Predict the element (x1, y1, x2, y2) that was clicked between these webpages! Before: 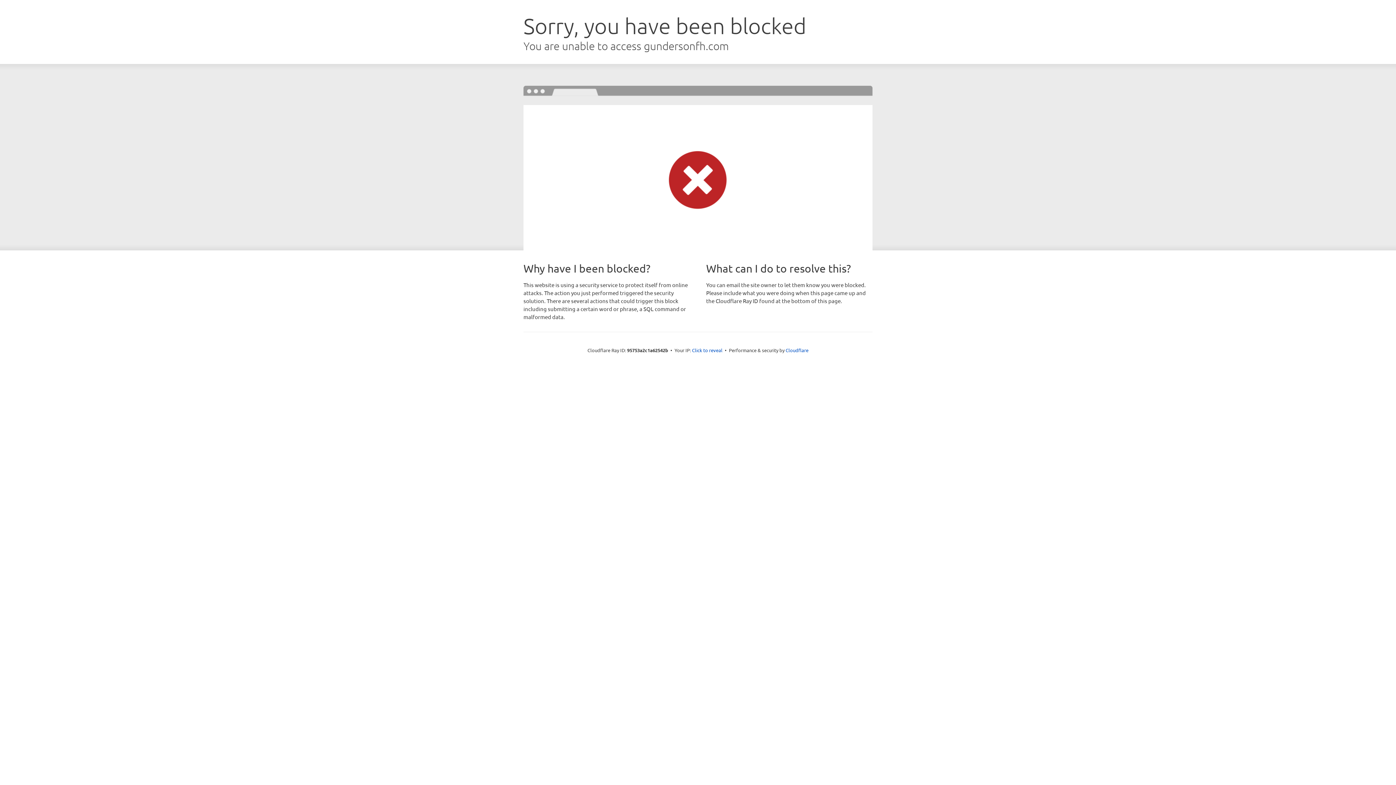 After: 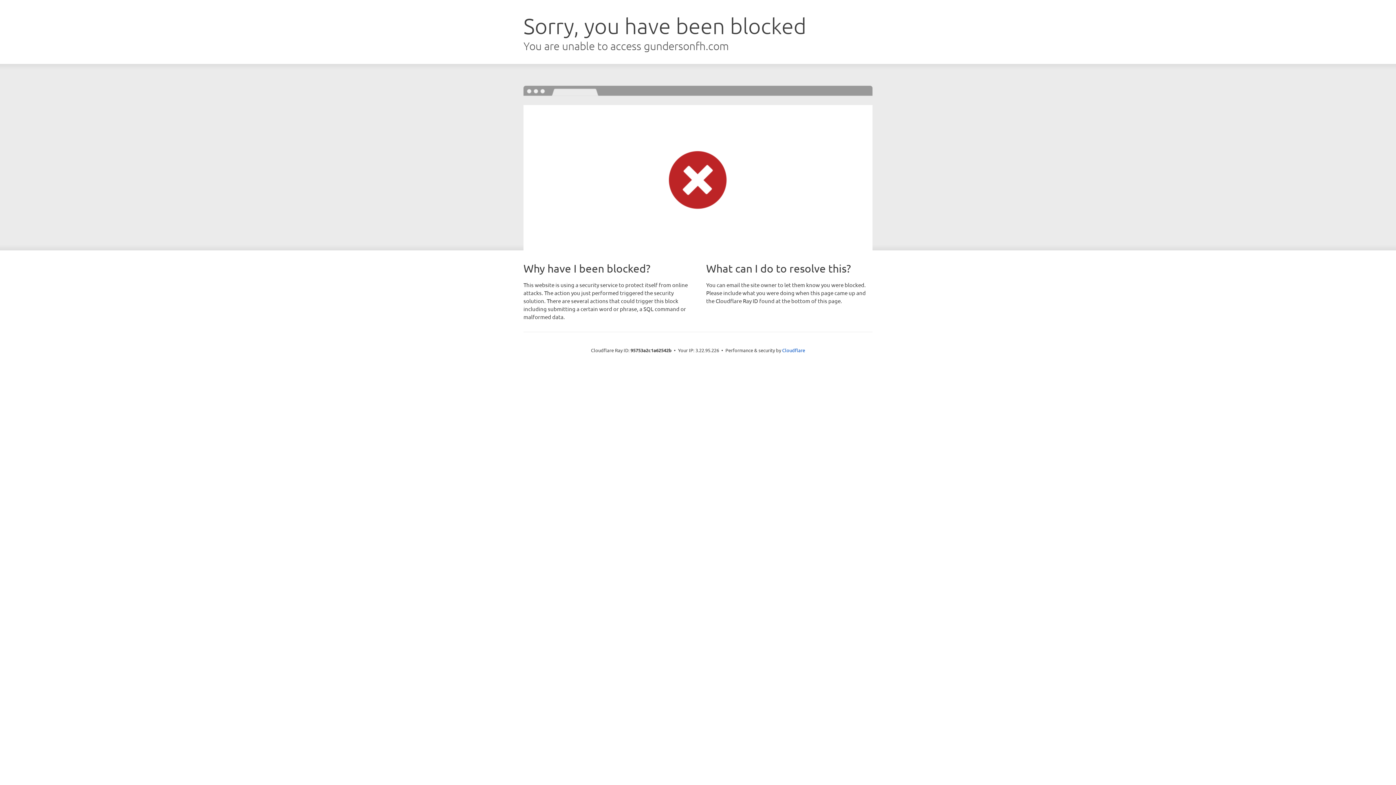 Action: bbox: (692, 346, 722, 353) label: Click to reveal